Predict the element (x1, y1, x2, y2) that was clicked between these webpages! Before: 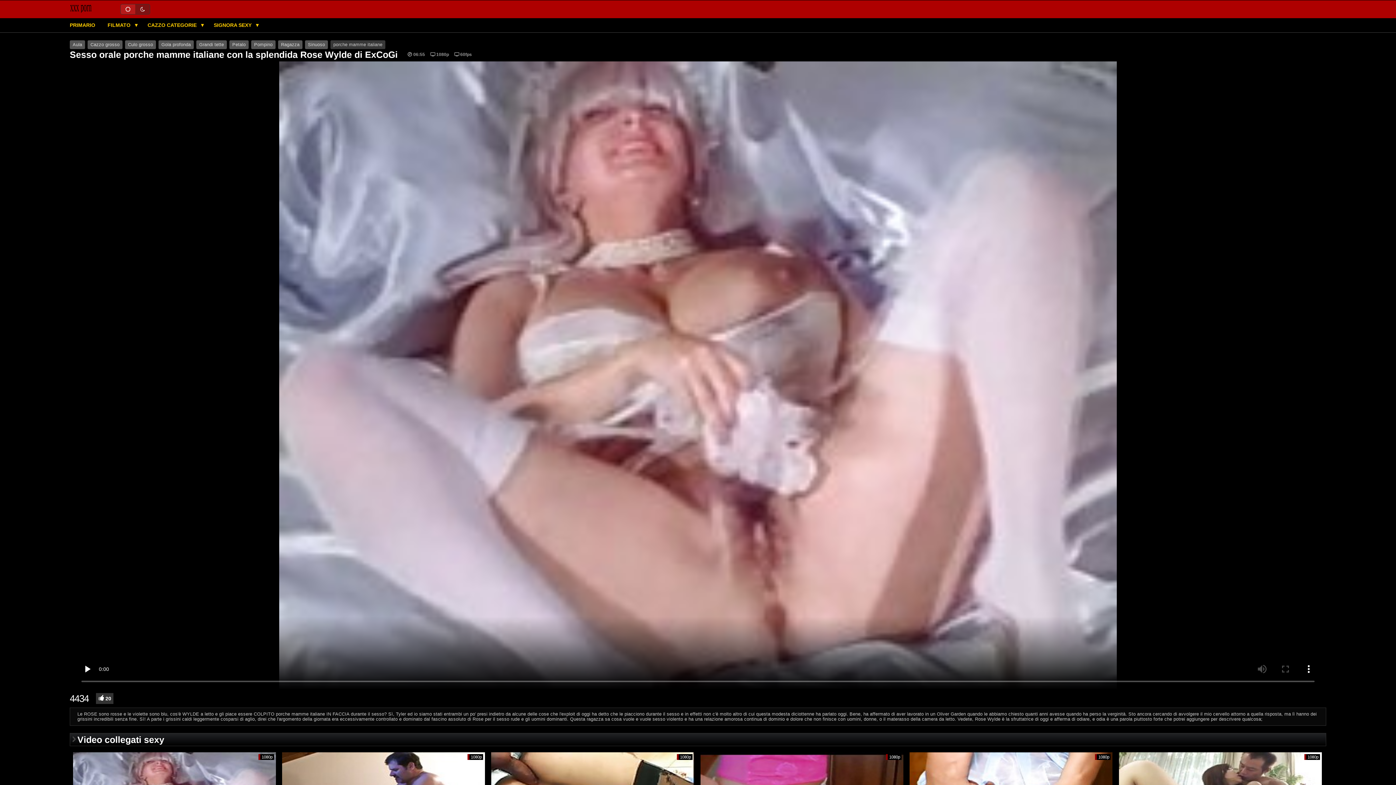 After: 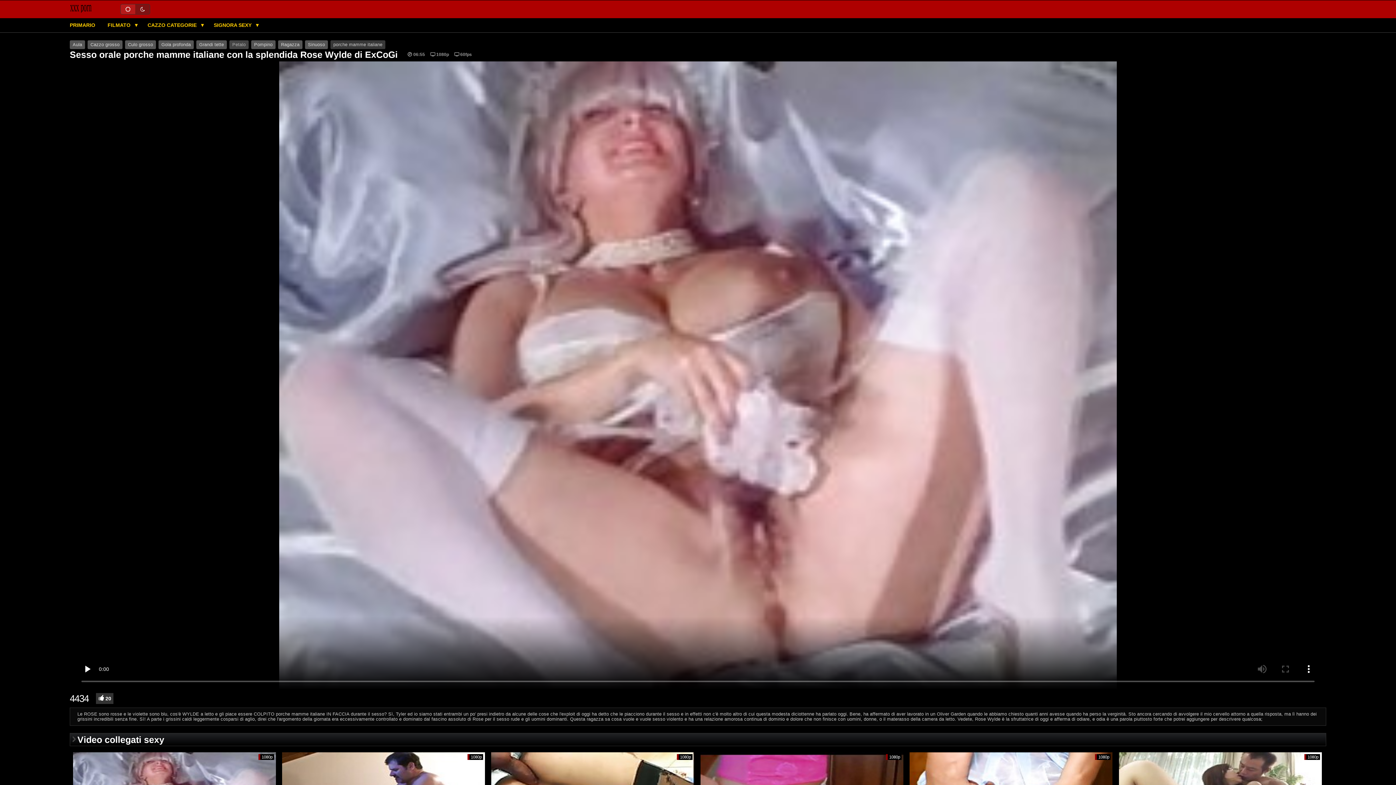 Action: label: Petalo bbox: (229, 40, 248, 49)